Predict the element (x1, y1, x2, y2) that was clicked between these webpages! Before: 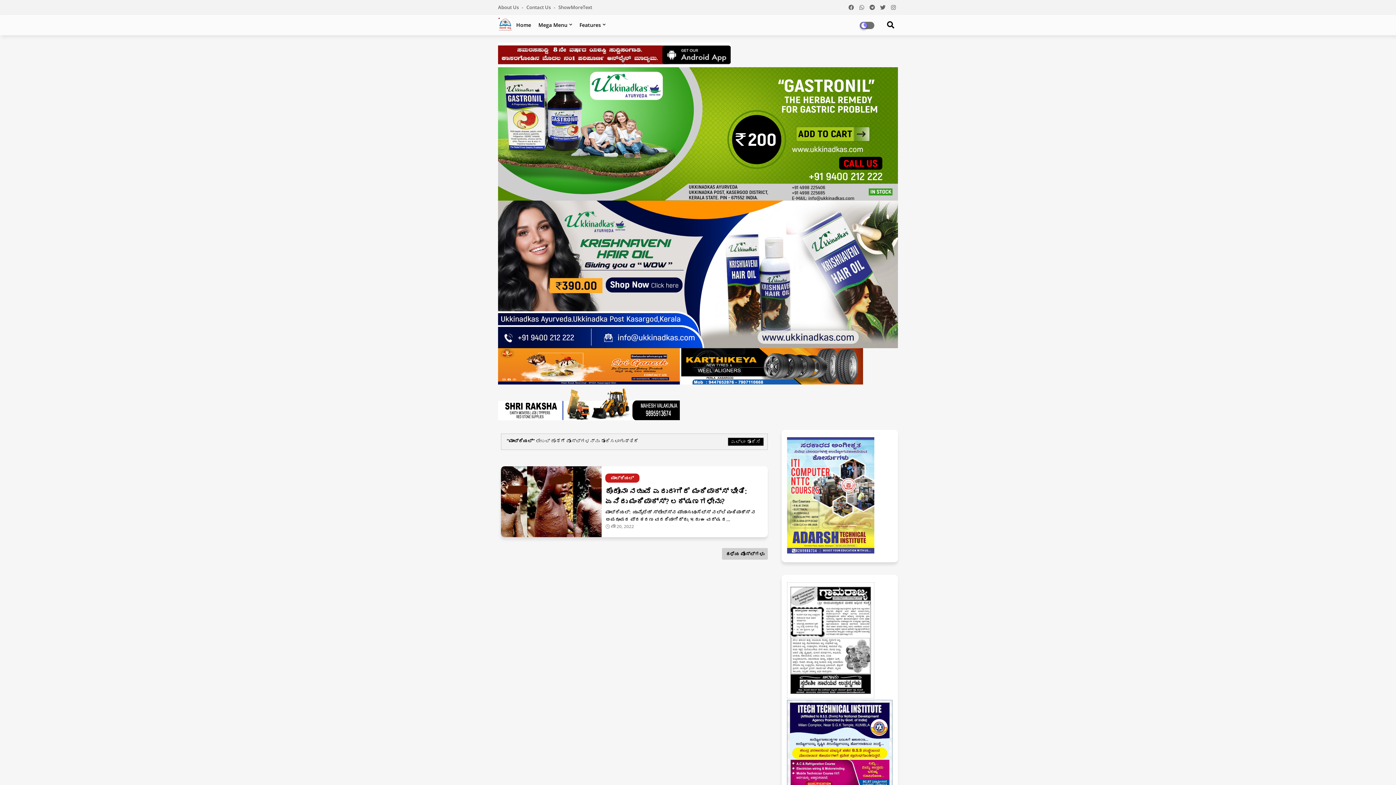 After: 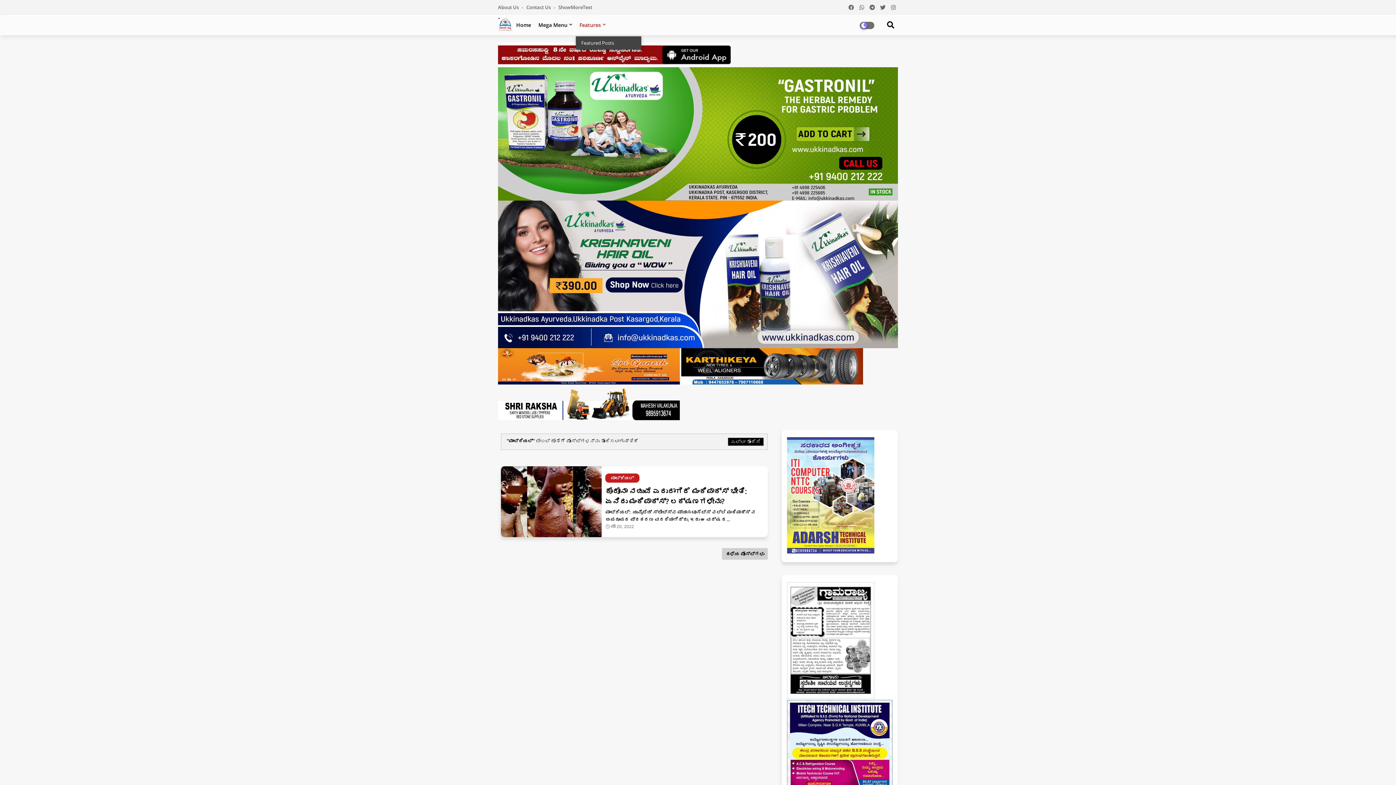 Action: bbox: (576, 14, 609, 35) label: Features